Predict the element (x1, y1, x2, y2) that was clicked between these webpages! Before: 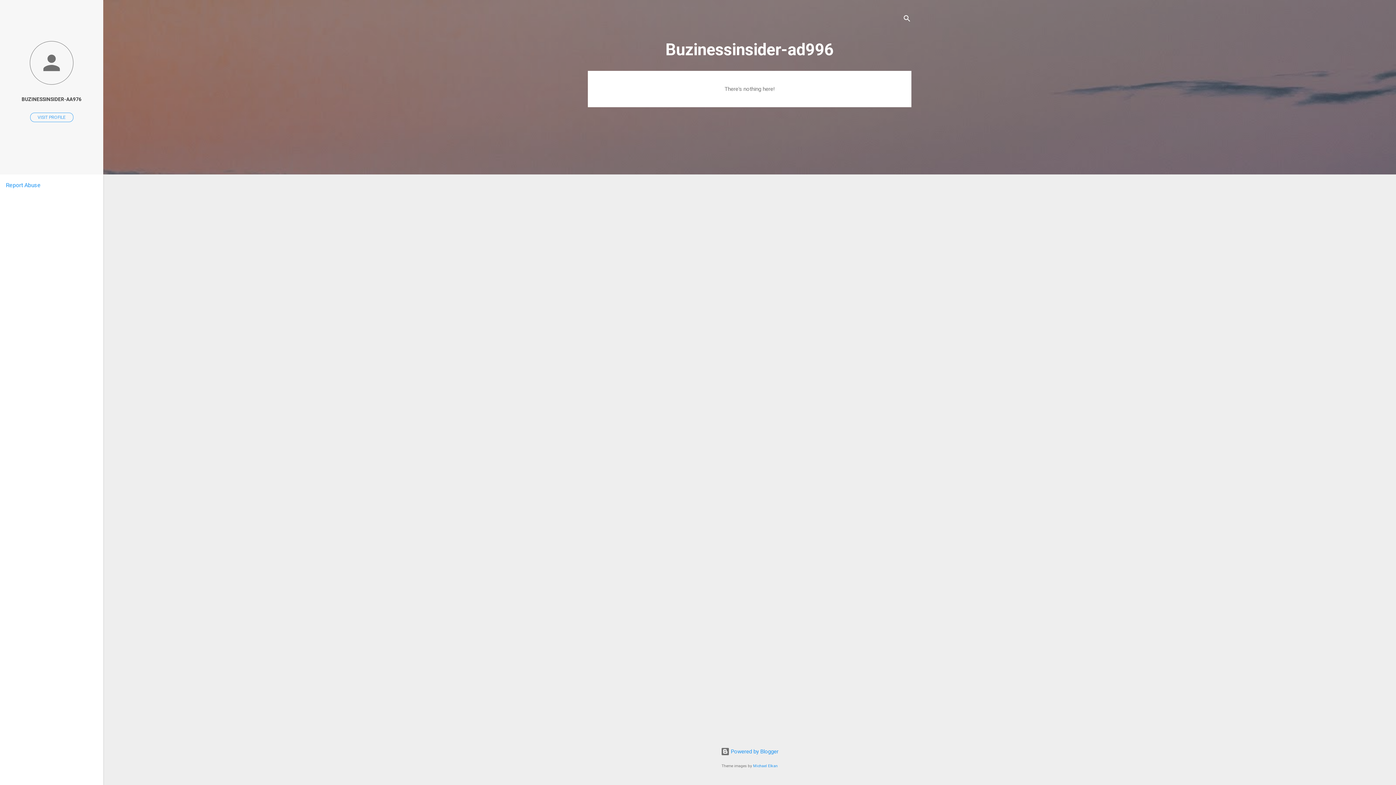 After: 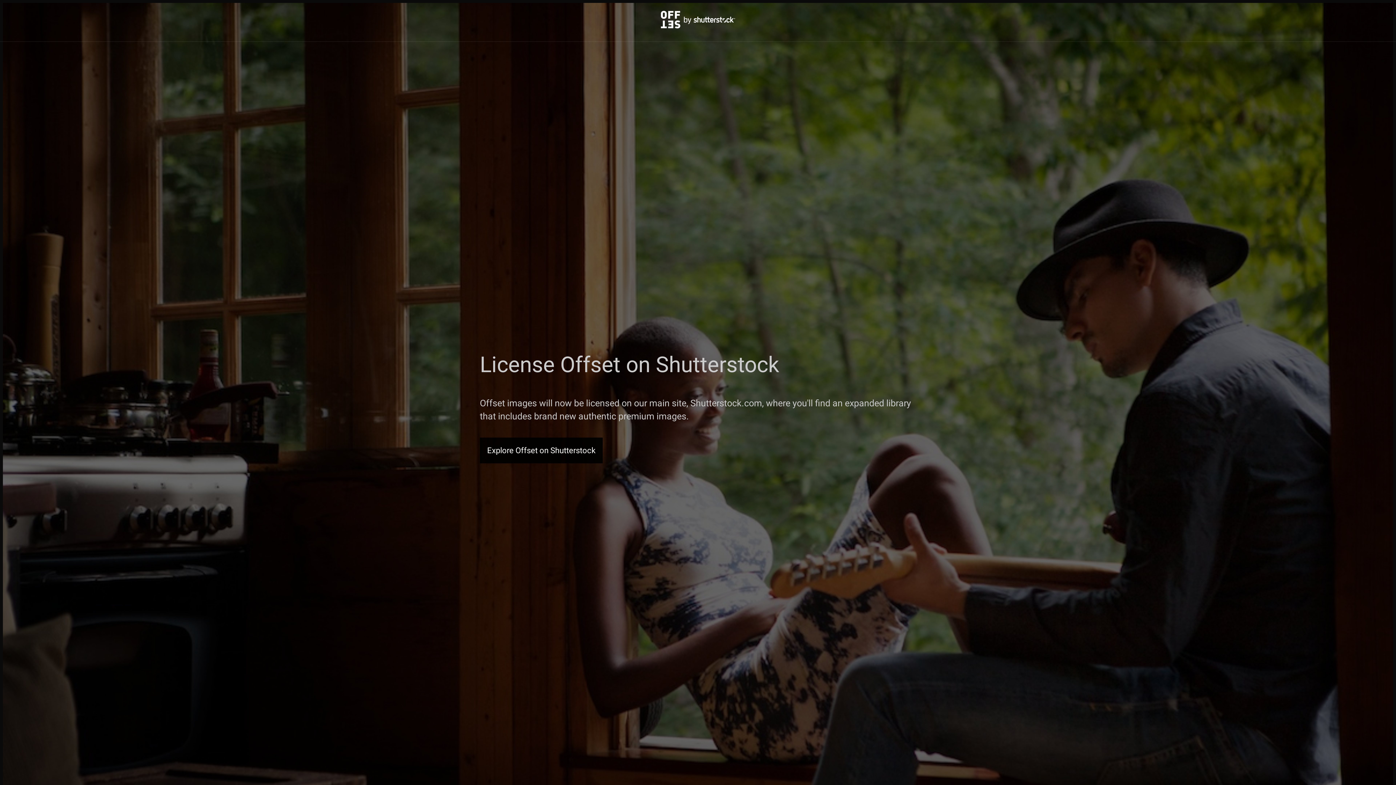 Action: bbox: (753, 764, 778, 768) label: Michael Elkan